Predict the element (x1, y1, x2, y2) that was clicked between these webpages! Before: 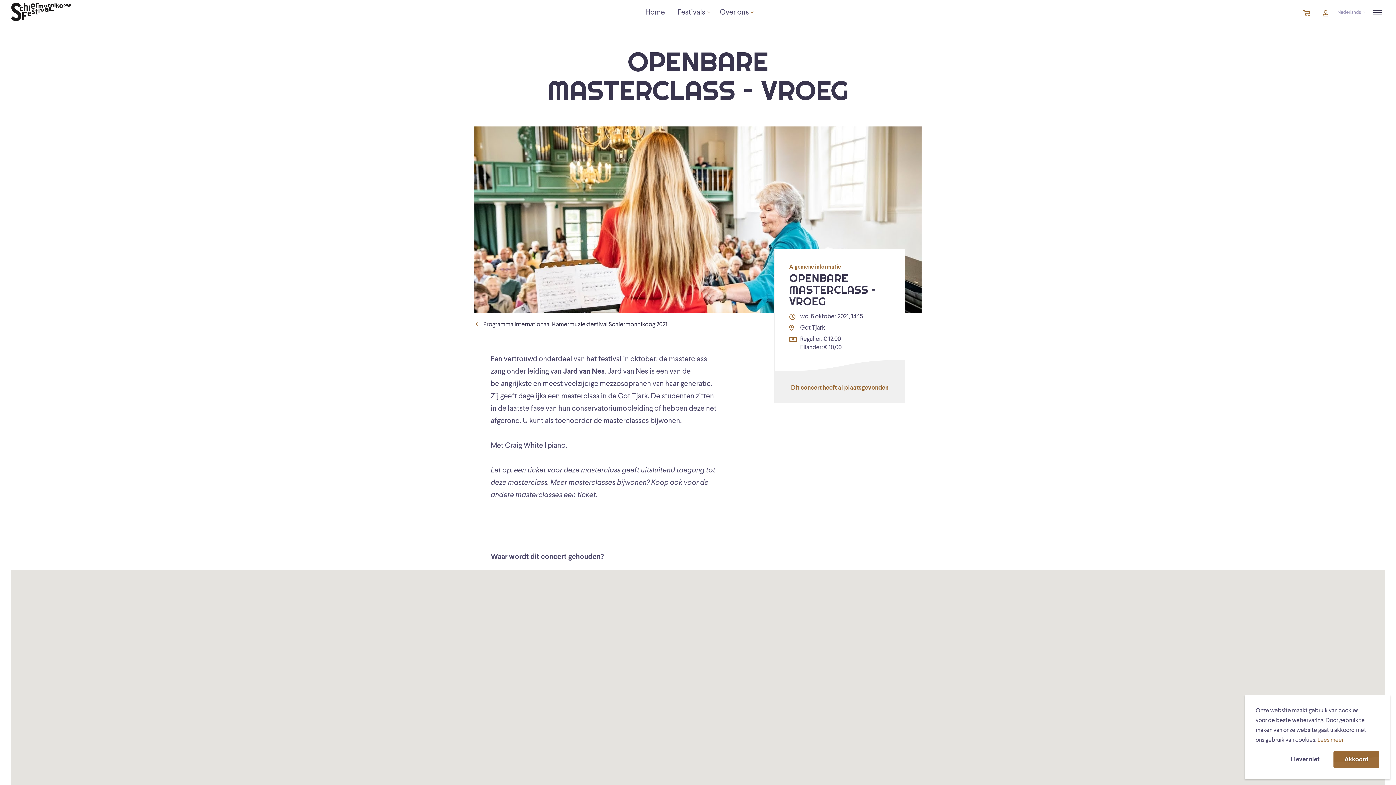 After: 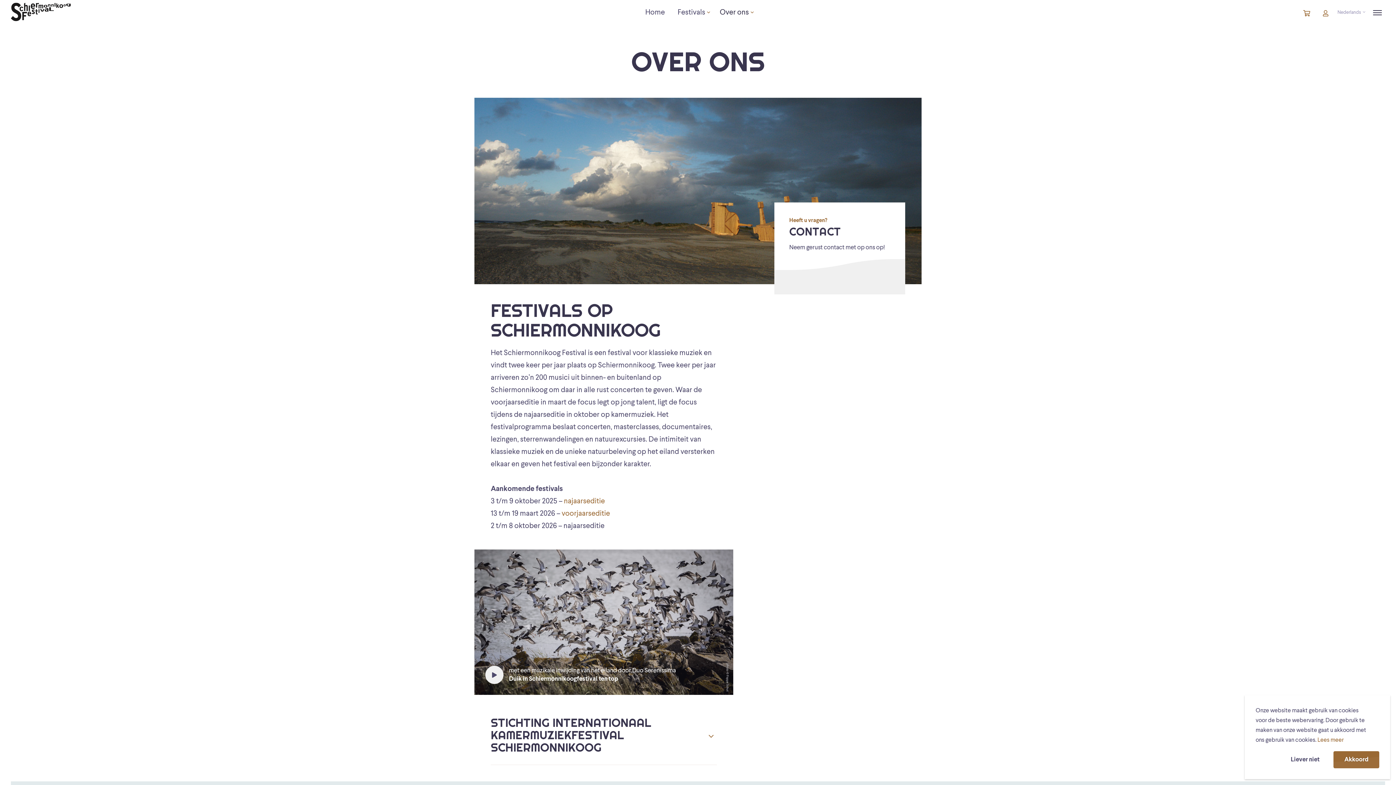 Action: label: Over ons bbox: (714, 4, 756, 20)